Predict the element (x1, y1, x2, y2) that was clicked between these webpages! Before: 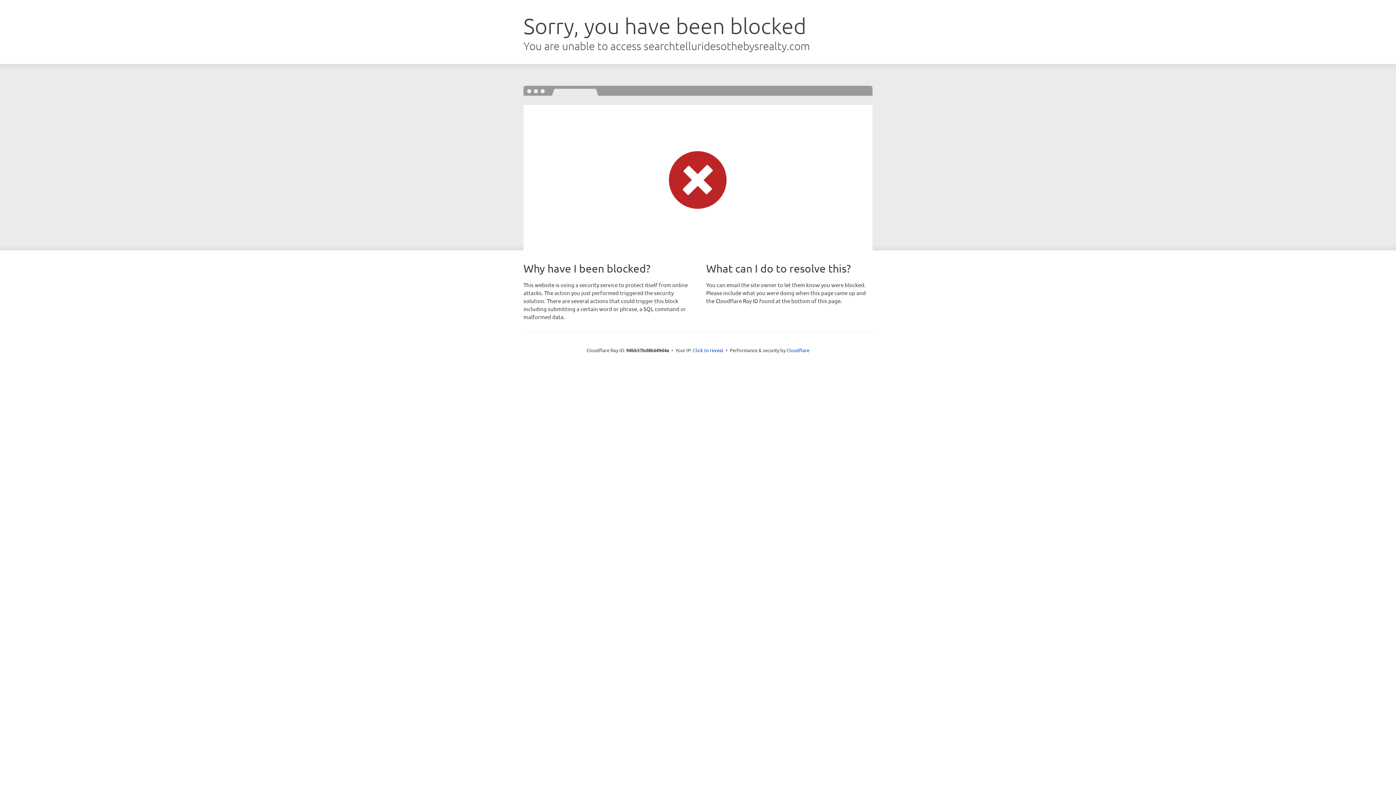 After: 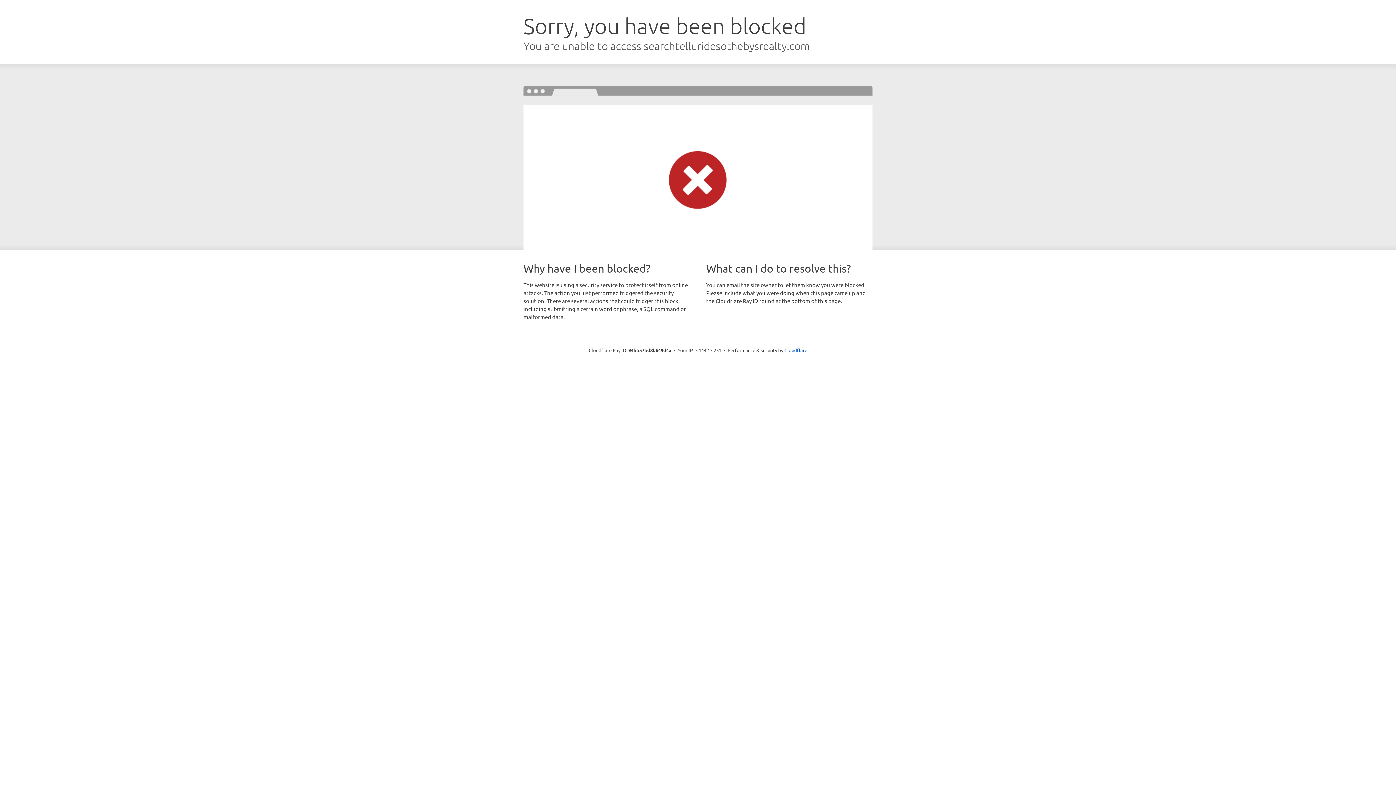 Action: label: Click to reveal bbox: (693, 346, 723, 353)